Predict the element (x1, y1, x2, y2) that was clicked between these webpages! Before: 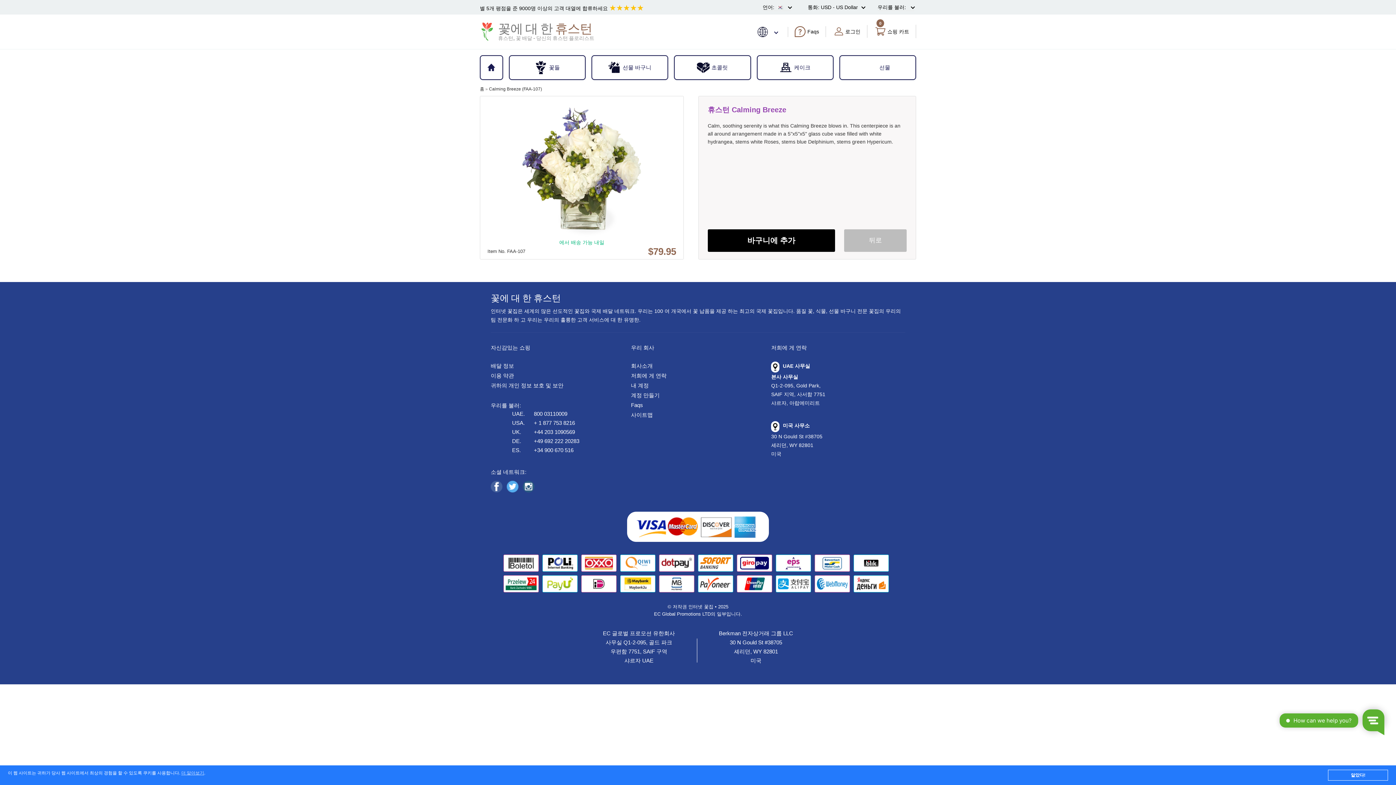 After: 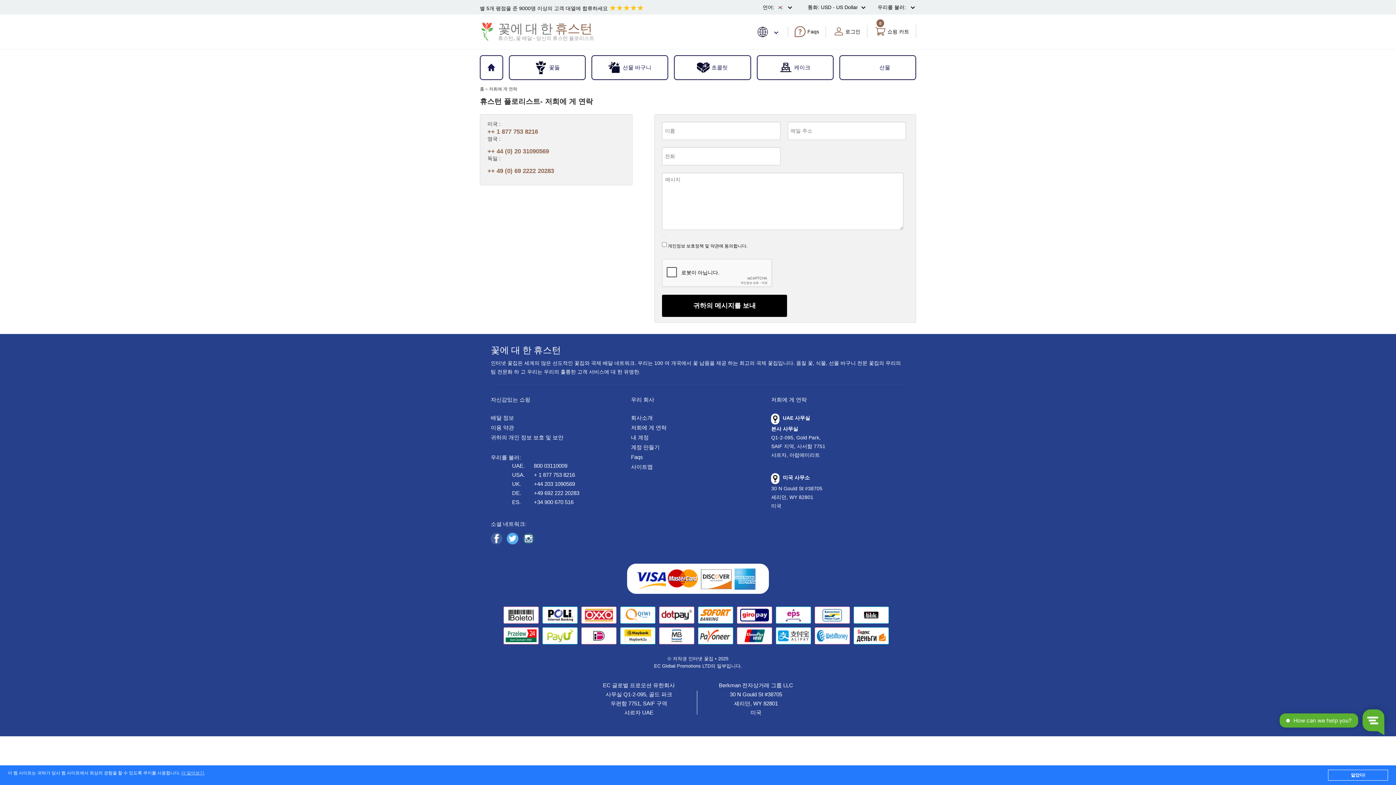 Action: bbox: (631, 371, 758, 381) label: 저희에 게 연락